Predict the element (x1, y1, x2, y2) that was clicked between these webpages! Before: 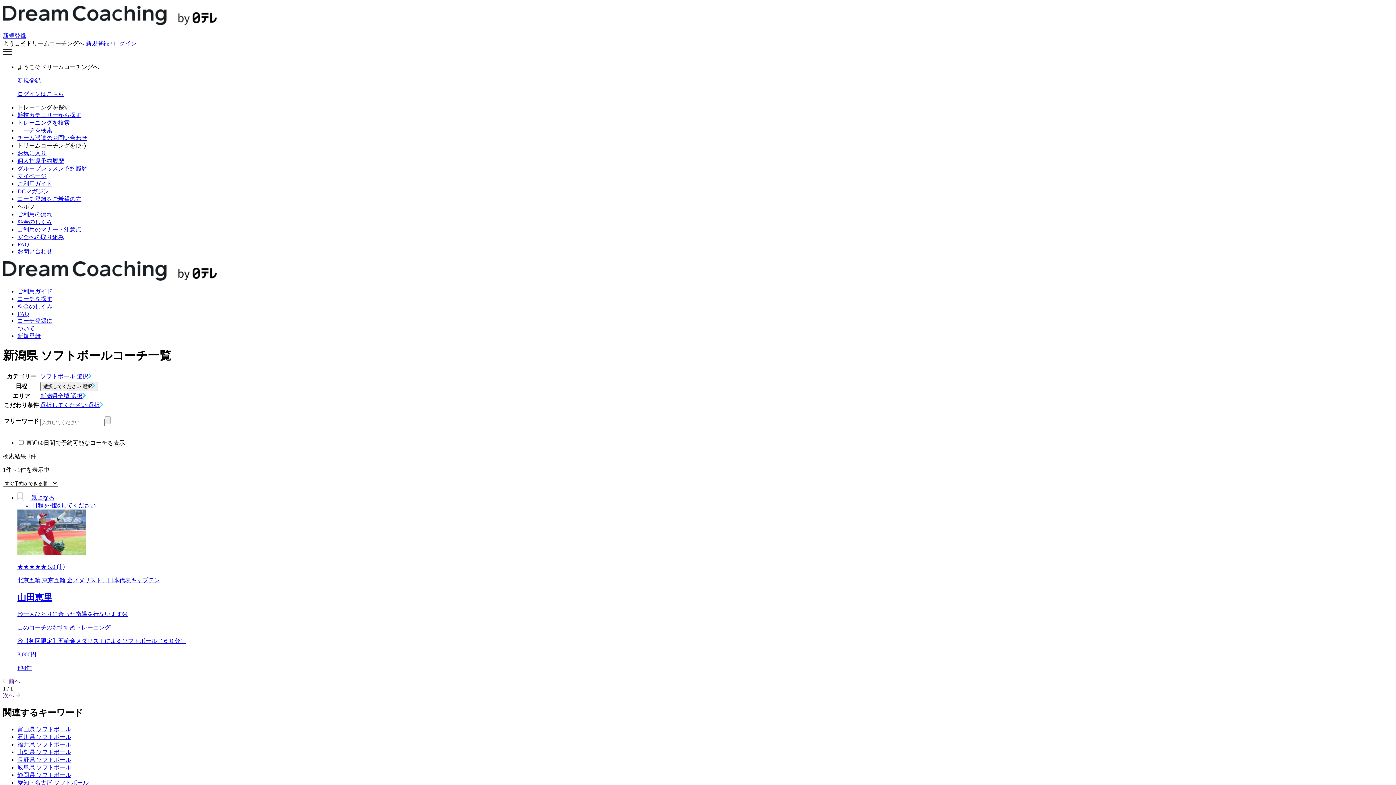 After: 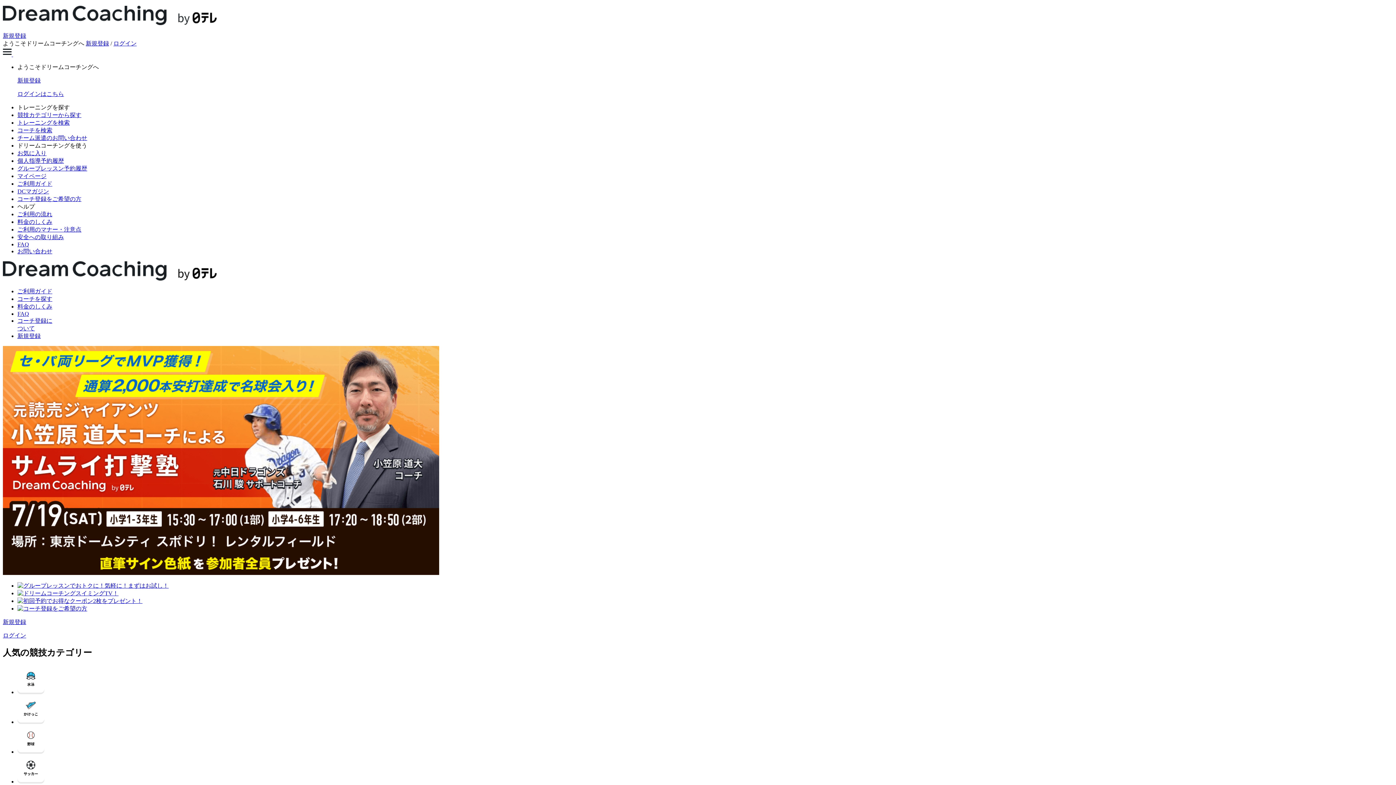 Action: bbox: (2, 20, 216, 26)